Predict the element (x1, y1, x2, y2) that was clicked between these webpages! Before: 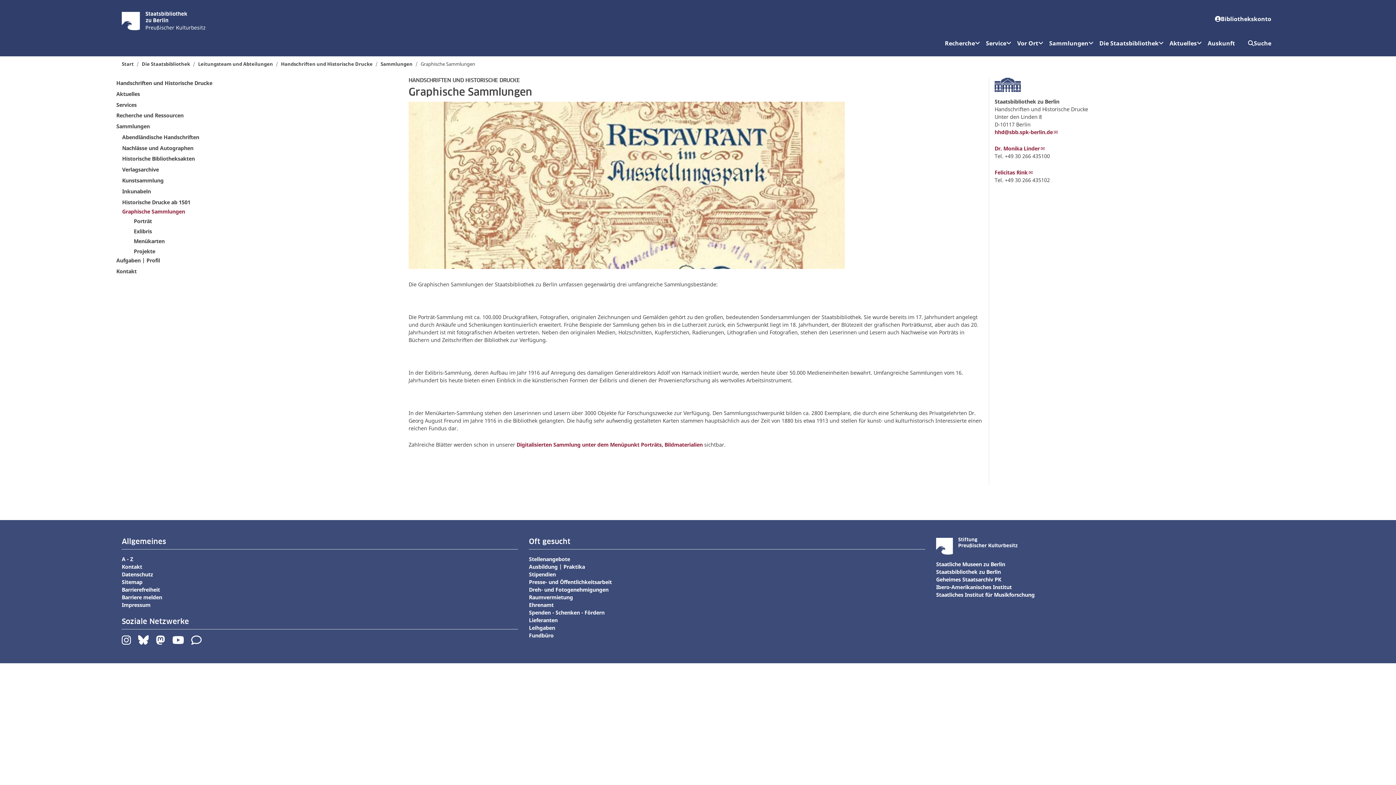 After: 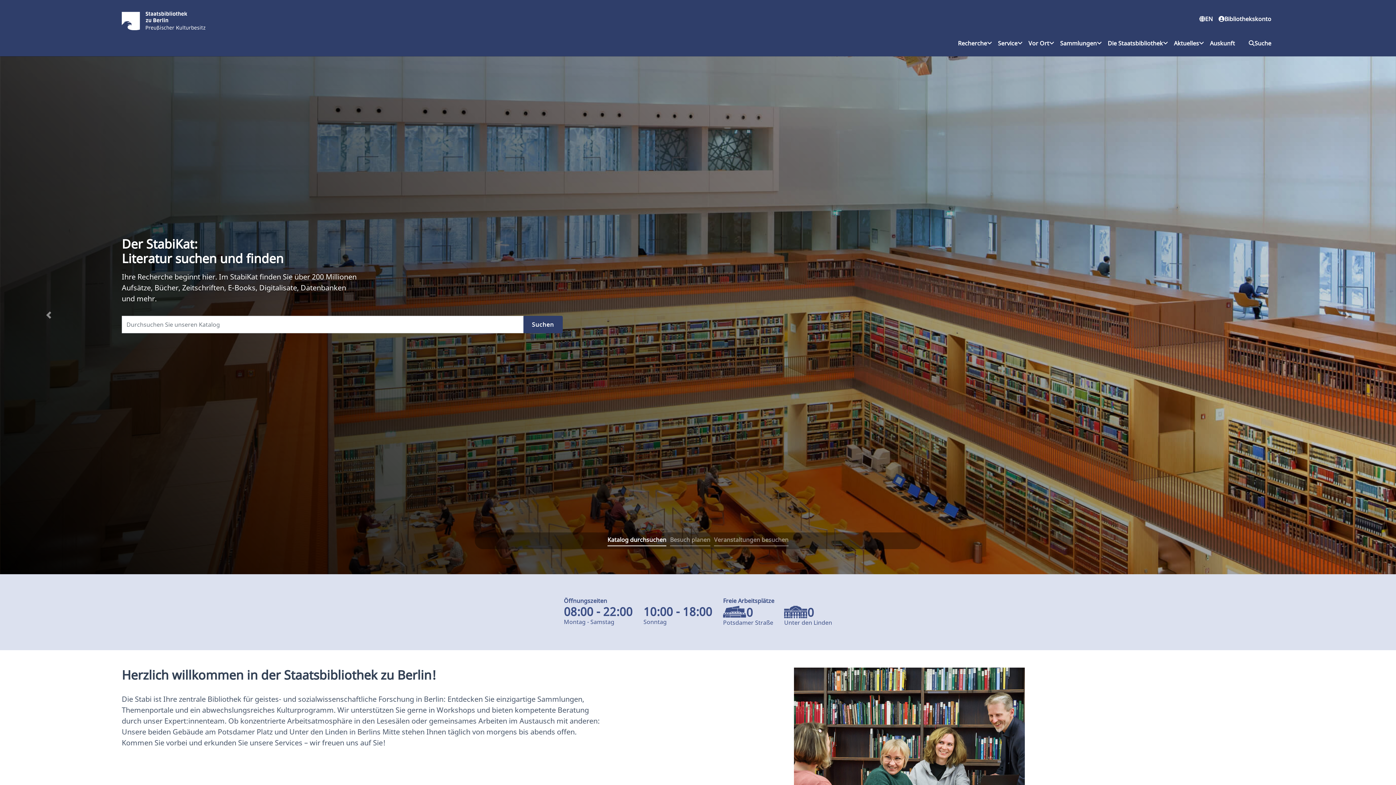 Action: label: Start bbox: (121, 60, 133, 67)